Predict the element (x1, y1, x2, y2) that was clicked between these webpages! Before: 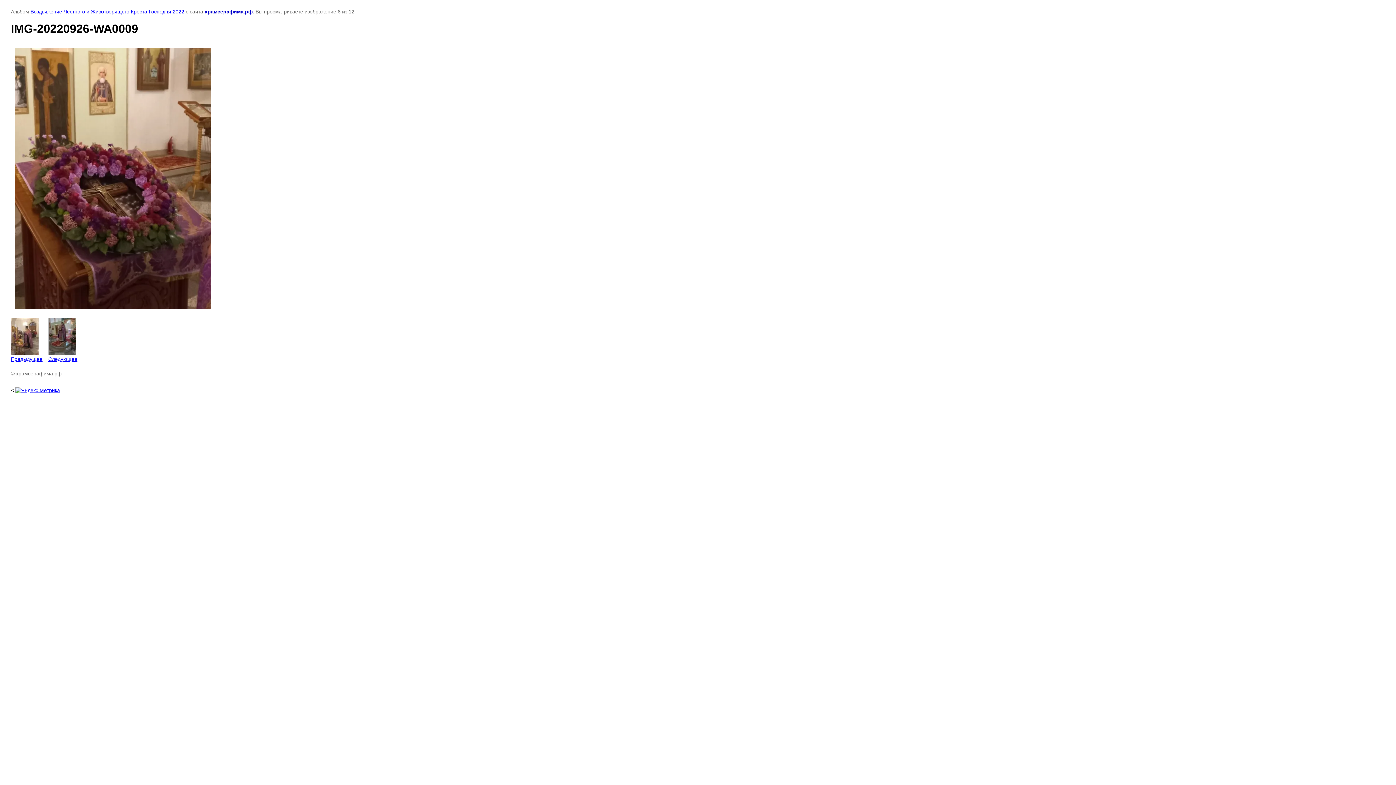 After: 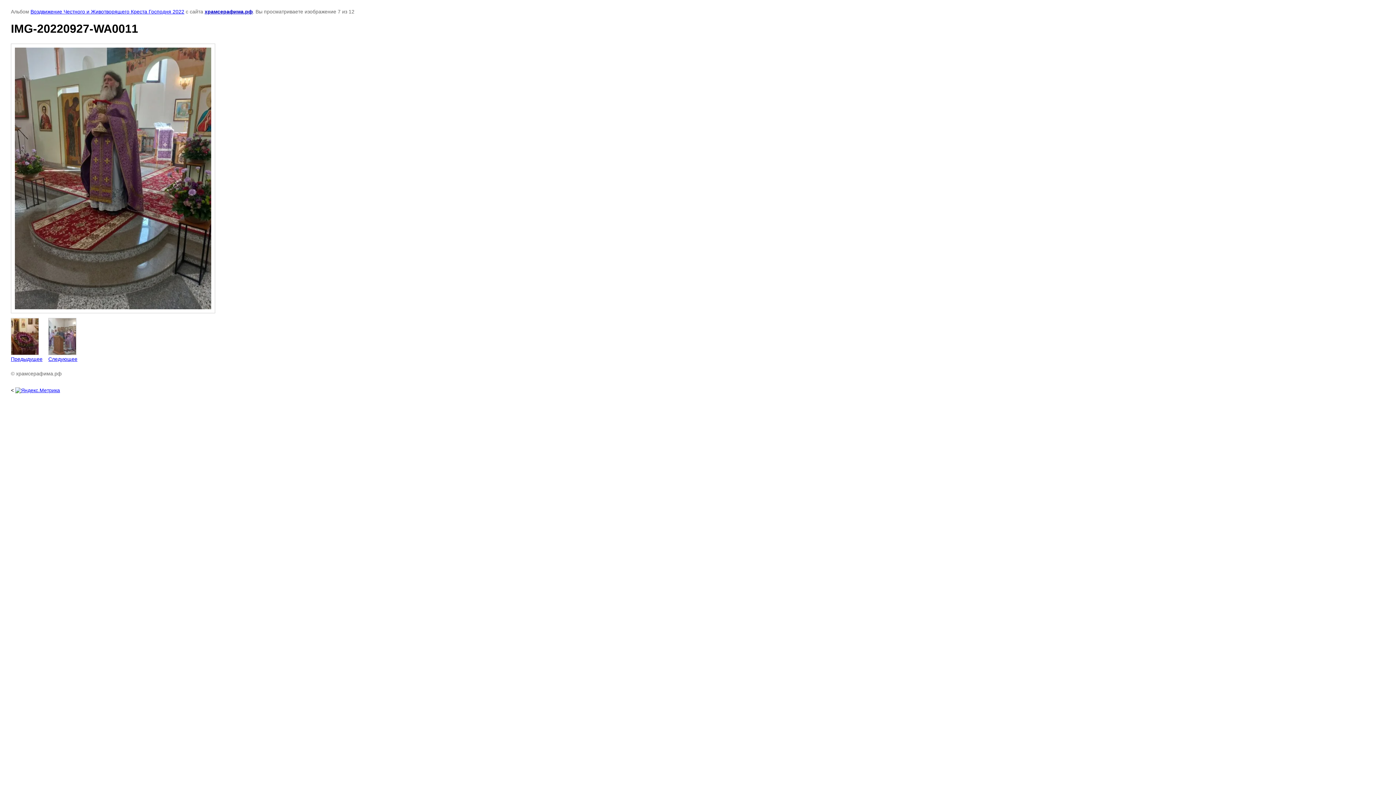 Action: bbox: (48, 318, 77, 362) label: 
Следующее